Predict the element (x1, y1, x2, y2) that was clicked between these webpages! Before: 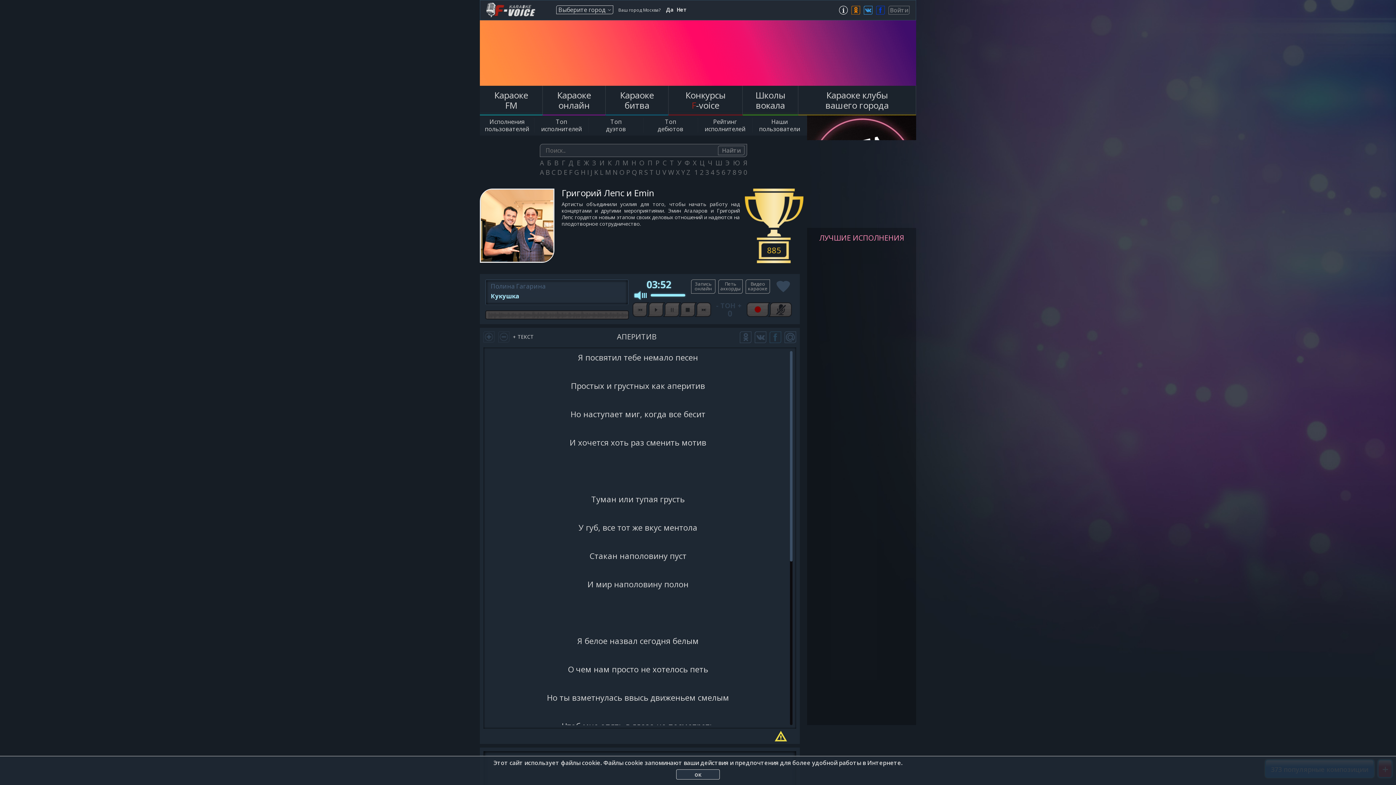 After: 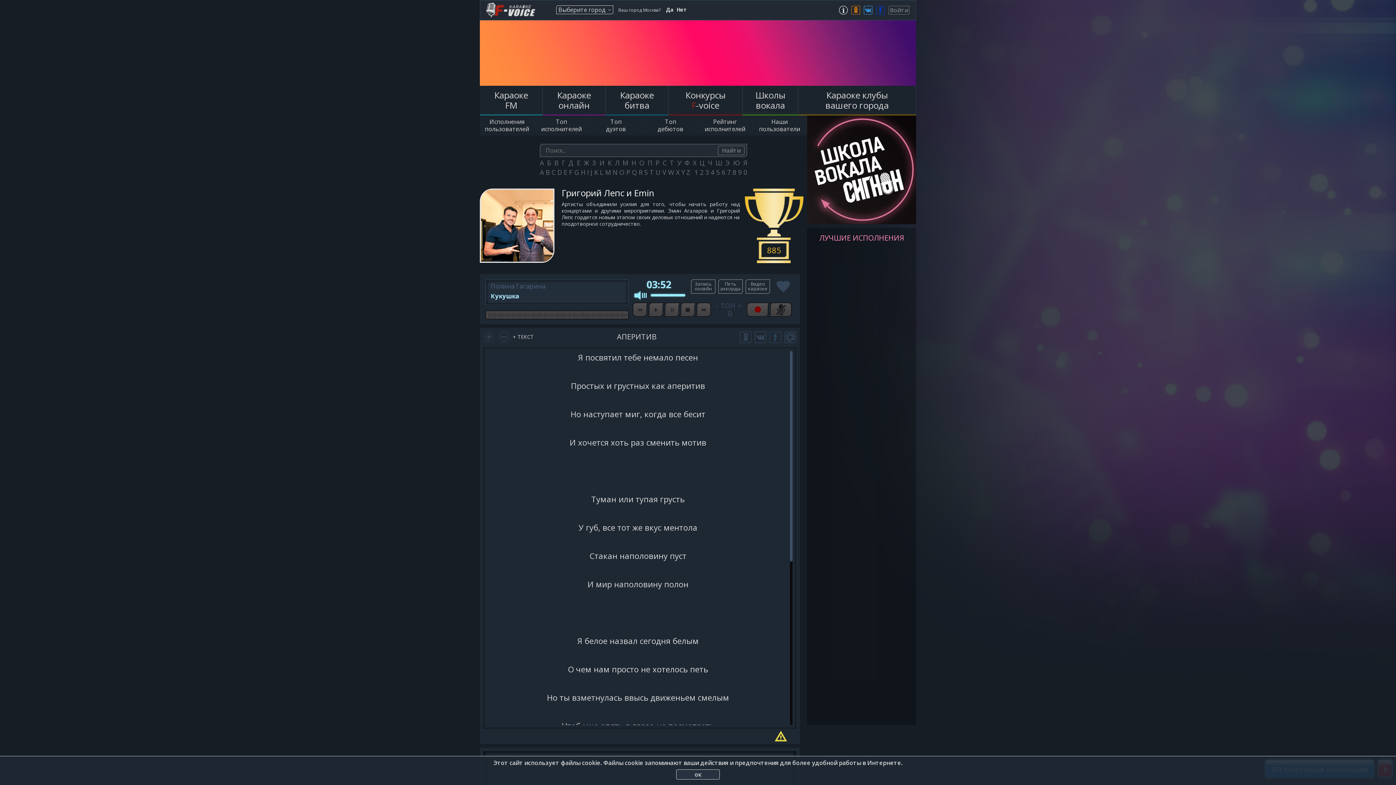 Action: bbox: (769, 331, 781, 343)